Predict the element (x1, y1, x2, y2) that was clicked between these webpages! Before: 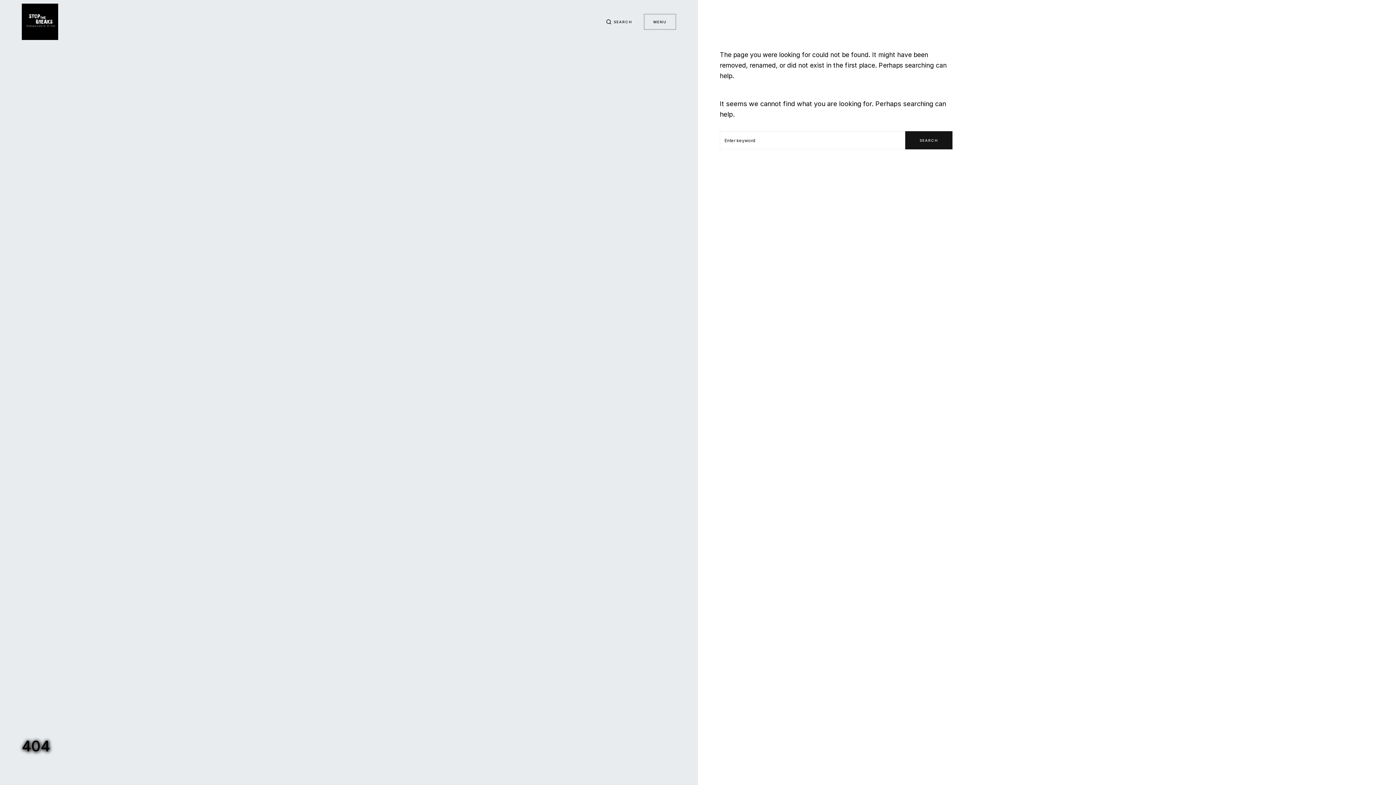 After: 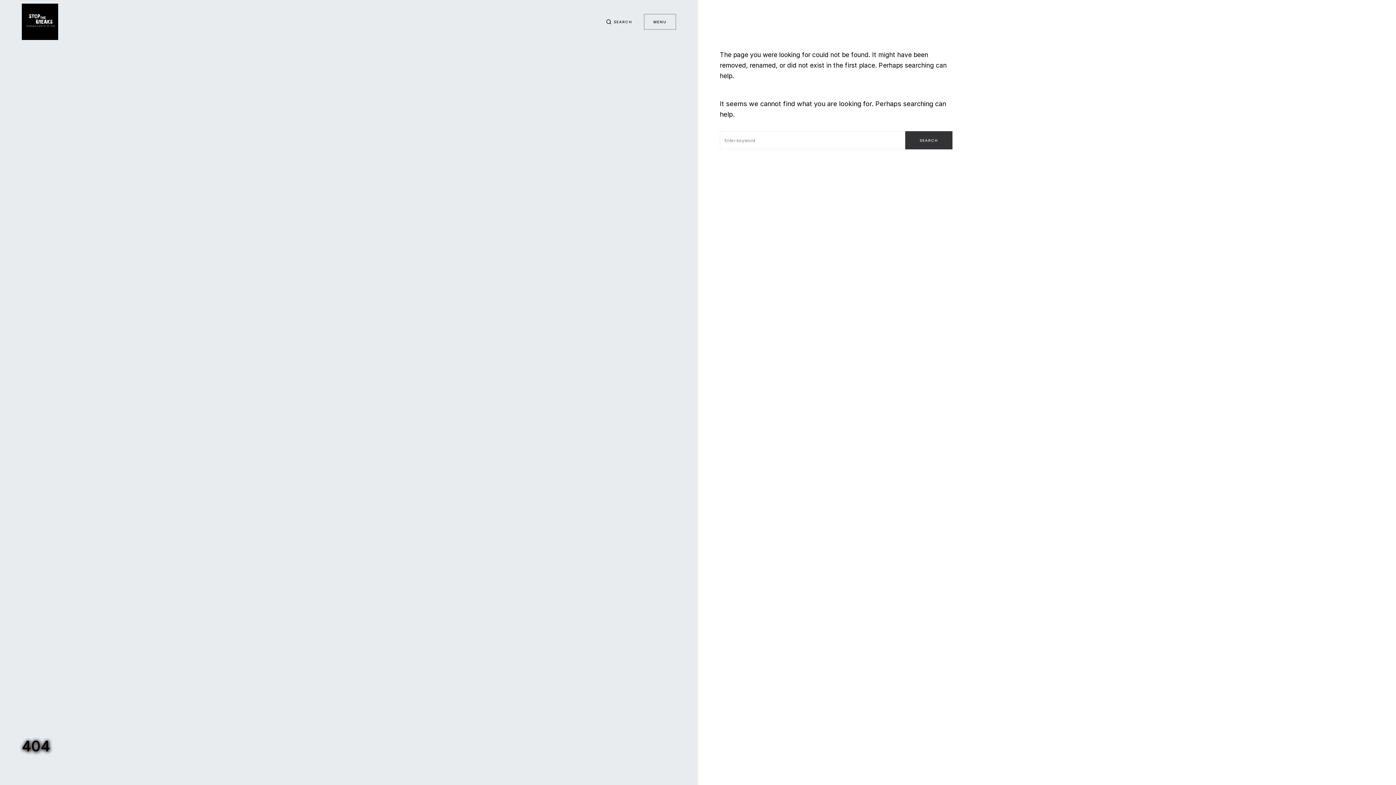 Action: bbox: (905, 131, 952, 149) label: SEARCH